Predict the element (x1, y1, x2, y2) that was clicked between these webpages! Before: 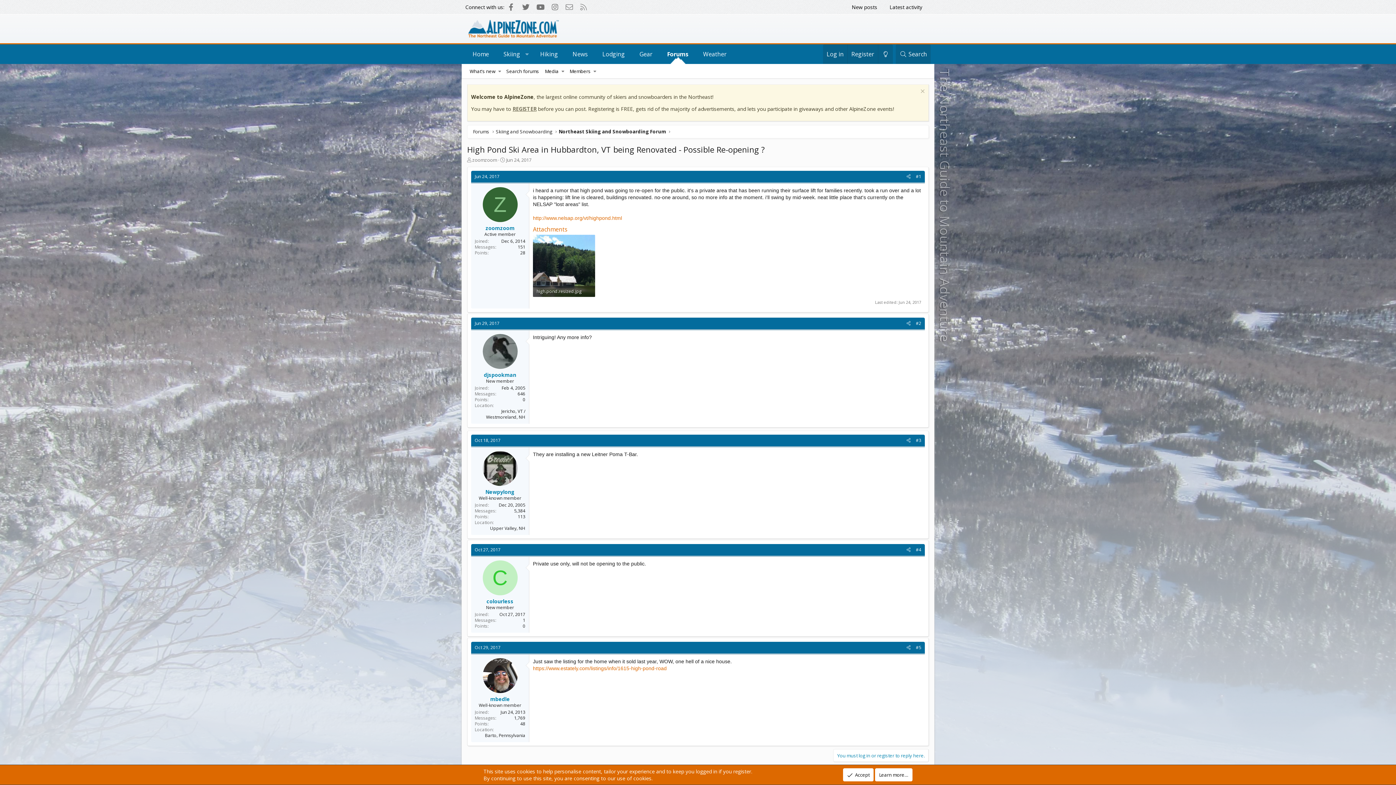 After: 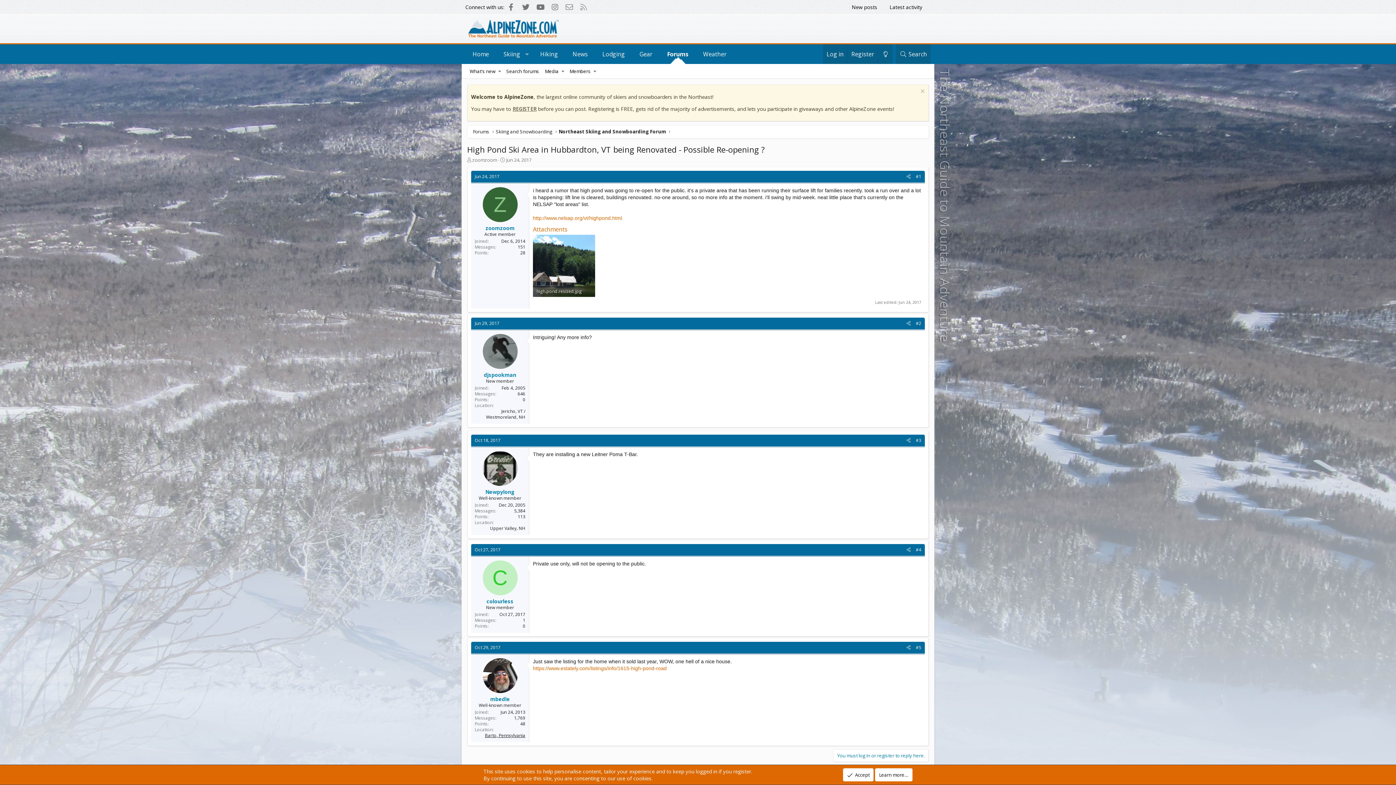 Action: bbox: (485, 732, 525, 739) label: Barto, Pennsylvania